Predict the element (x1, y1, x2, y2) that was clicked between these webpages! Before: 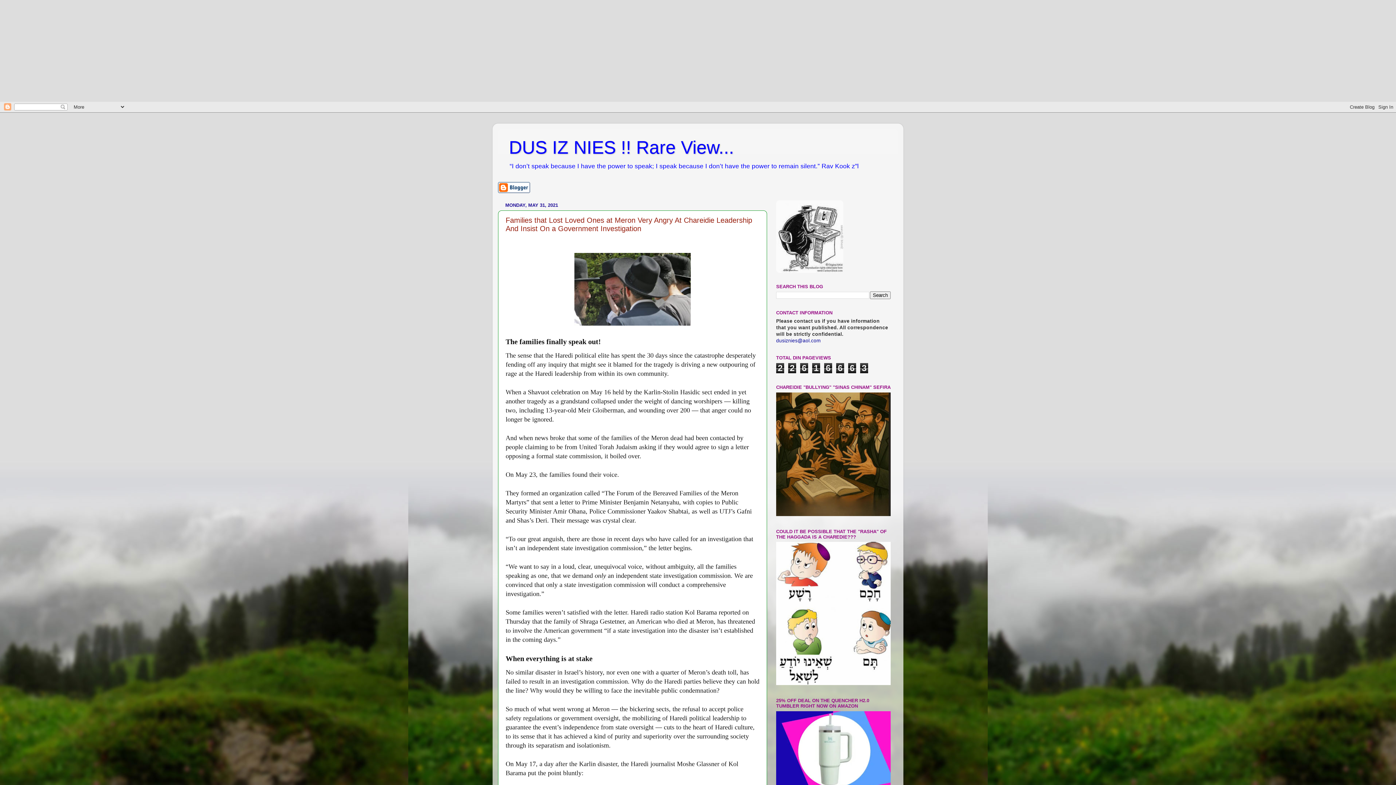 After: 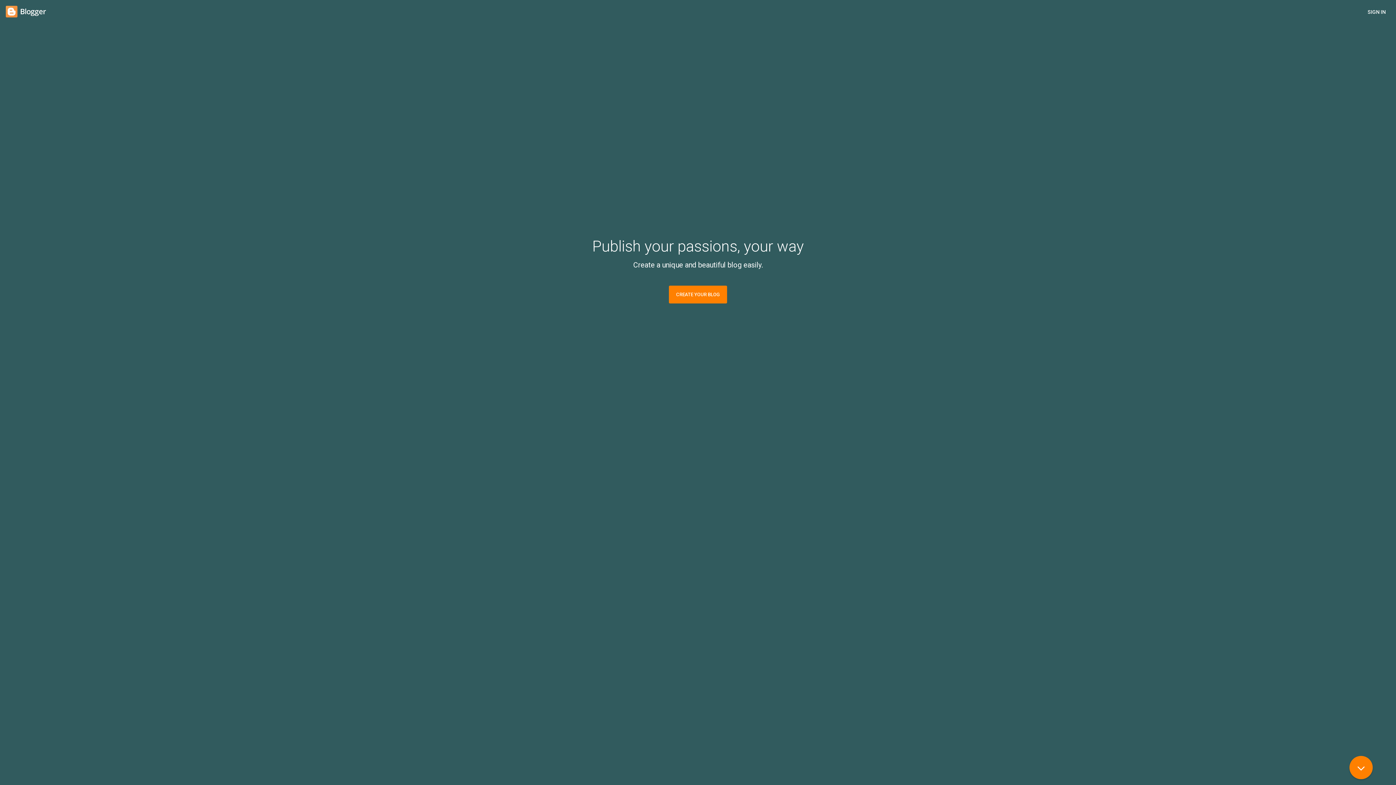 Action: bbox: (498, 188, 530, 194)